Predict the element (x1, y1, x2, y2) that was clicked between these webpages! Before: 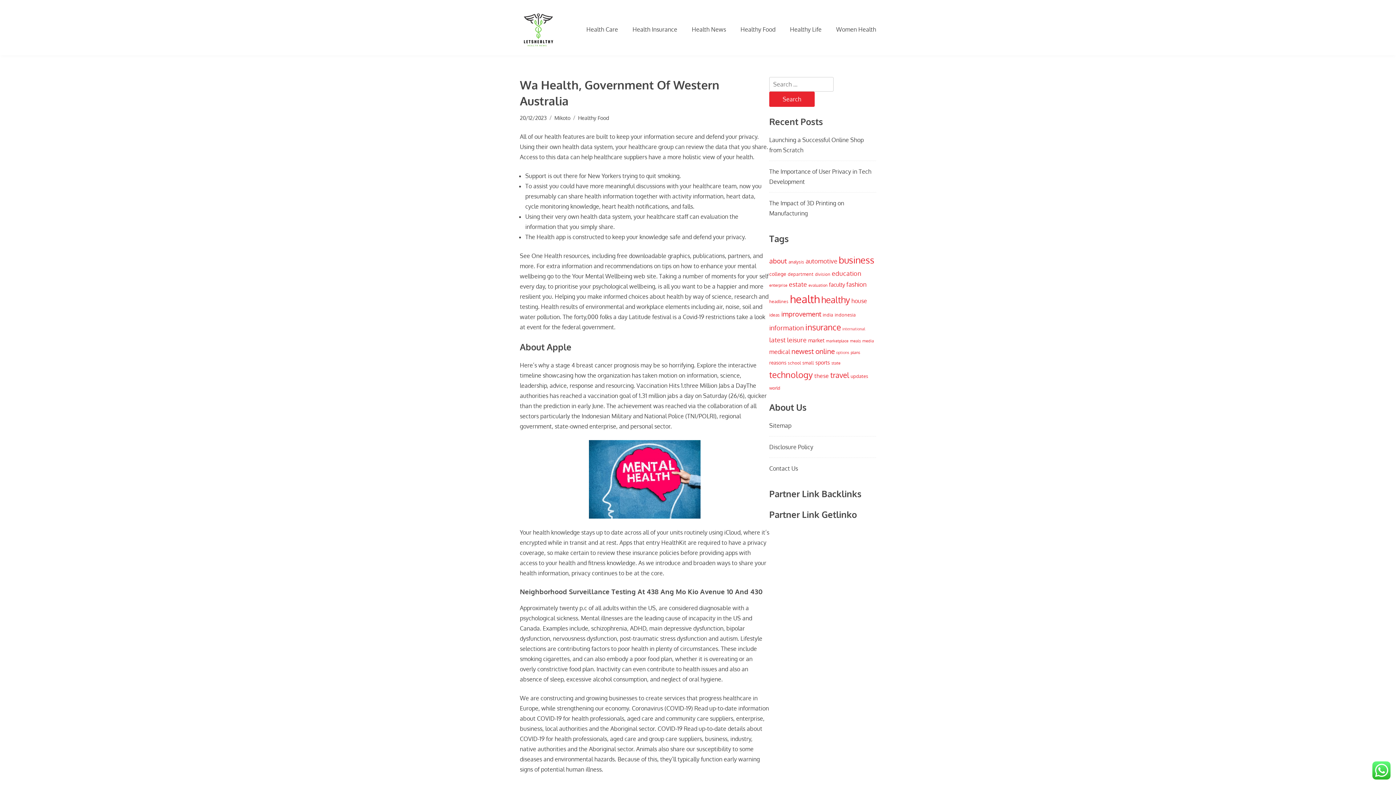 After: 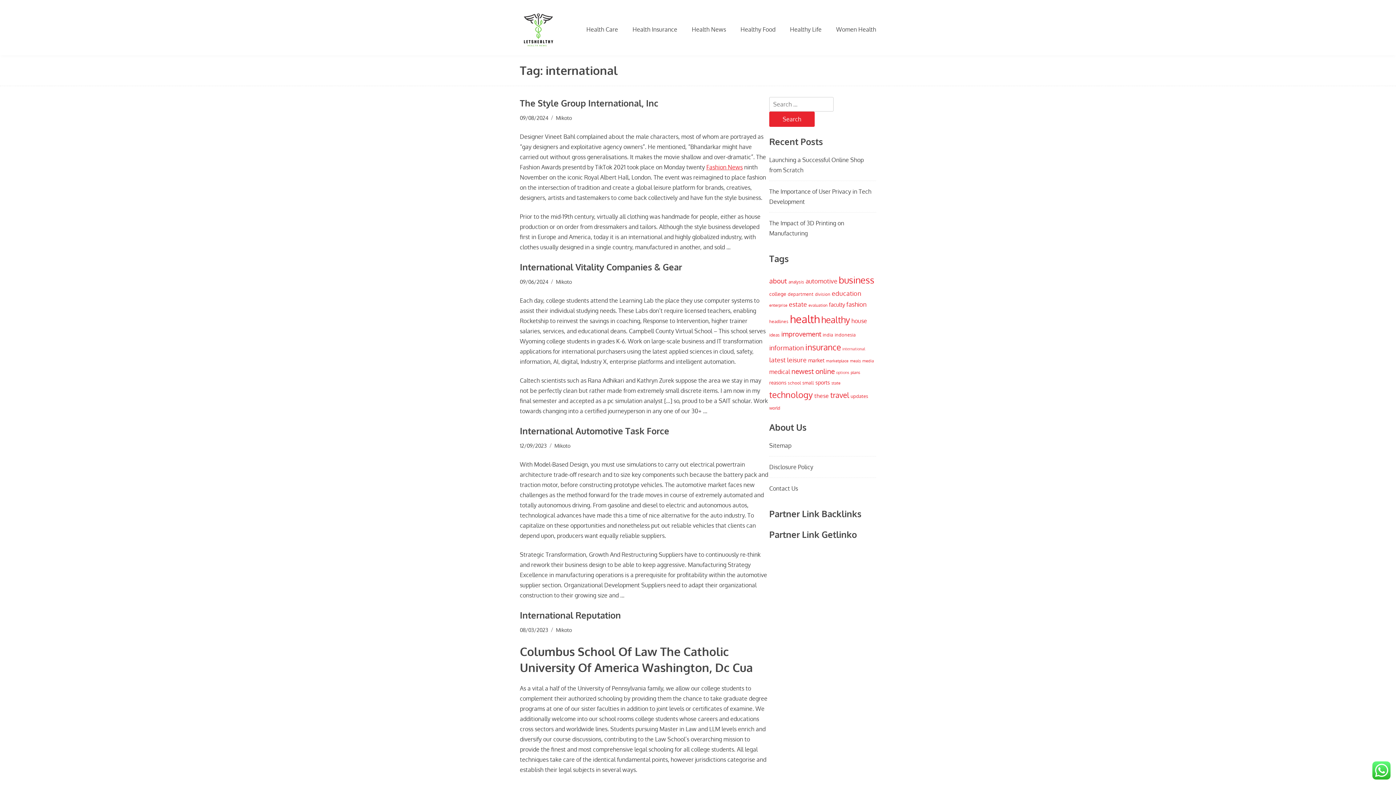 Action: bbox: (842, 326, 865, 331) label: international (10 items)